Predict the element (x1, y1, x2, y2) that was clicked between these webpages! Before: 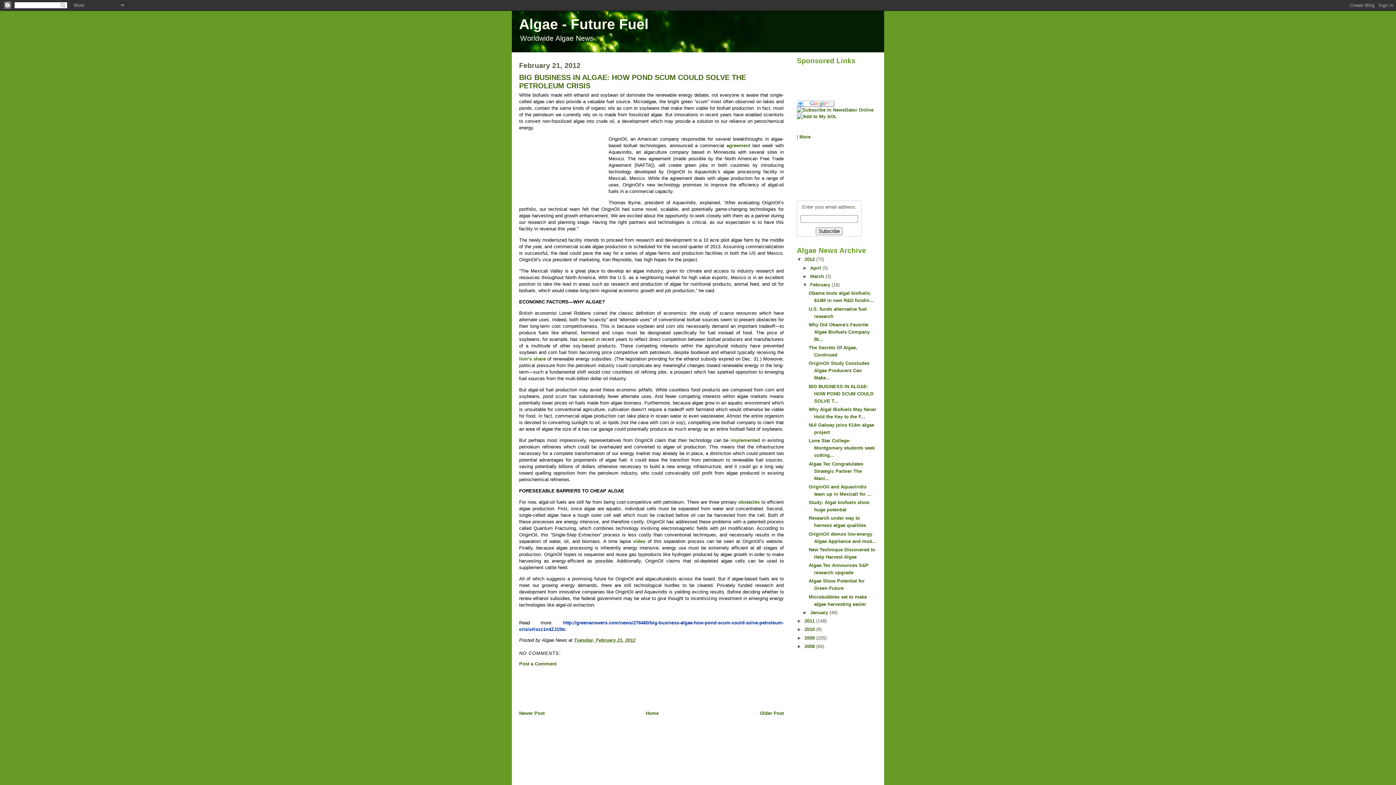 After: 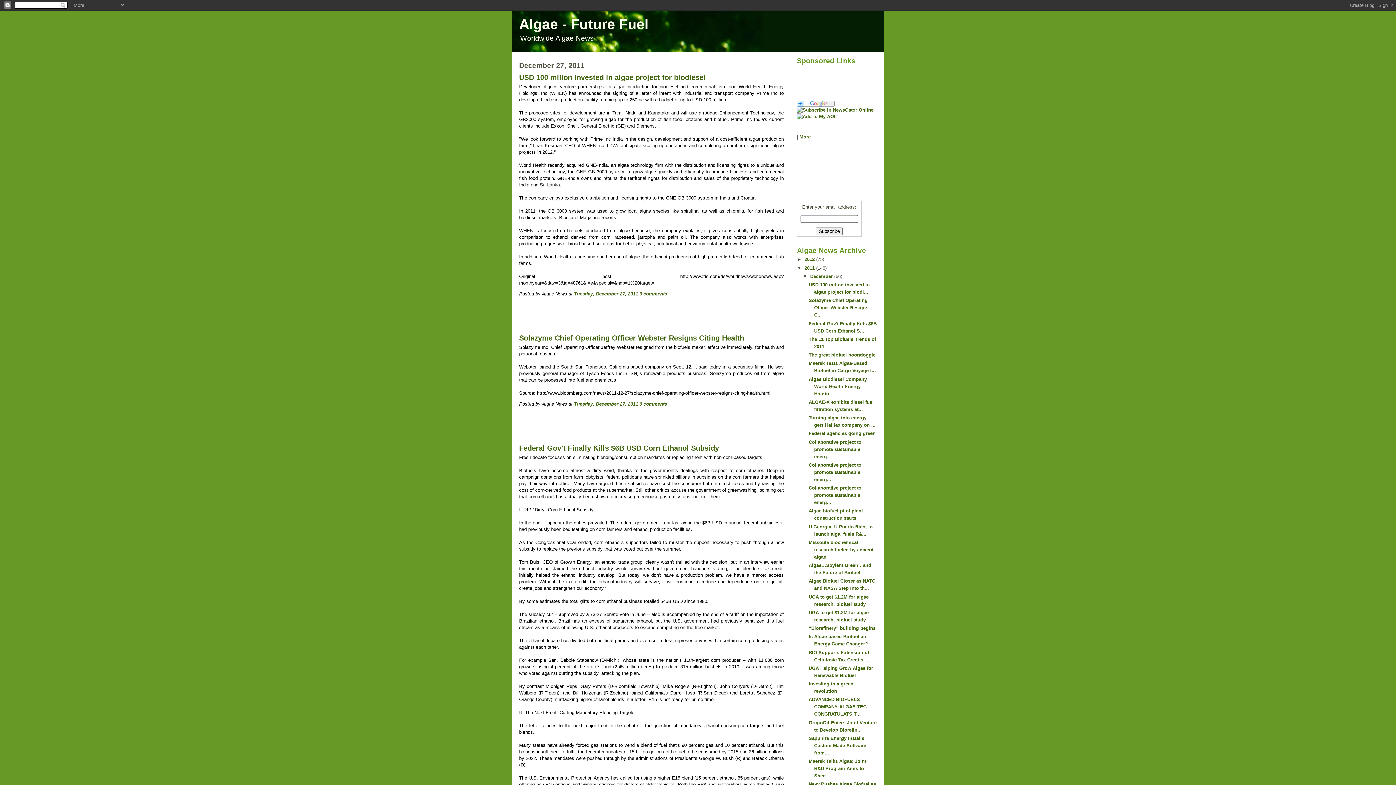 Action: bbox: (804, 618, 816, 624) label: 2011 